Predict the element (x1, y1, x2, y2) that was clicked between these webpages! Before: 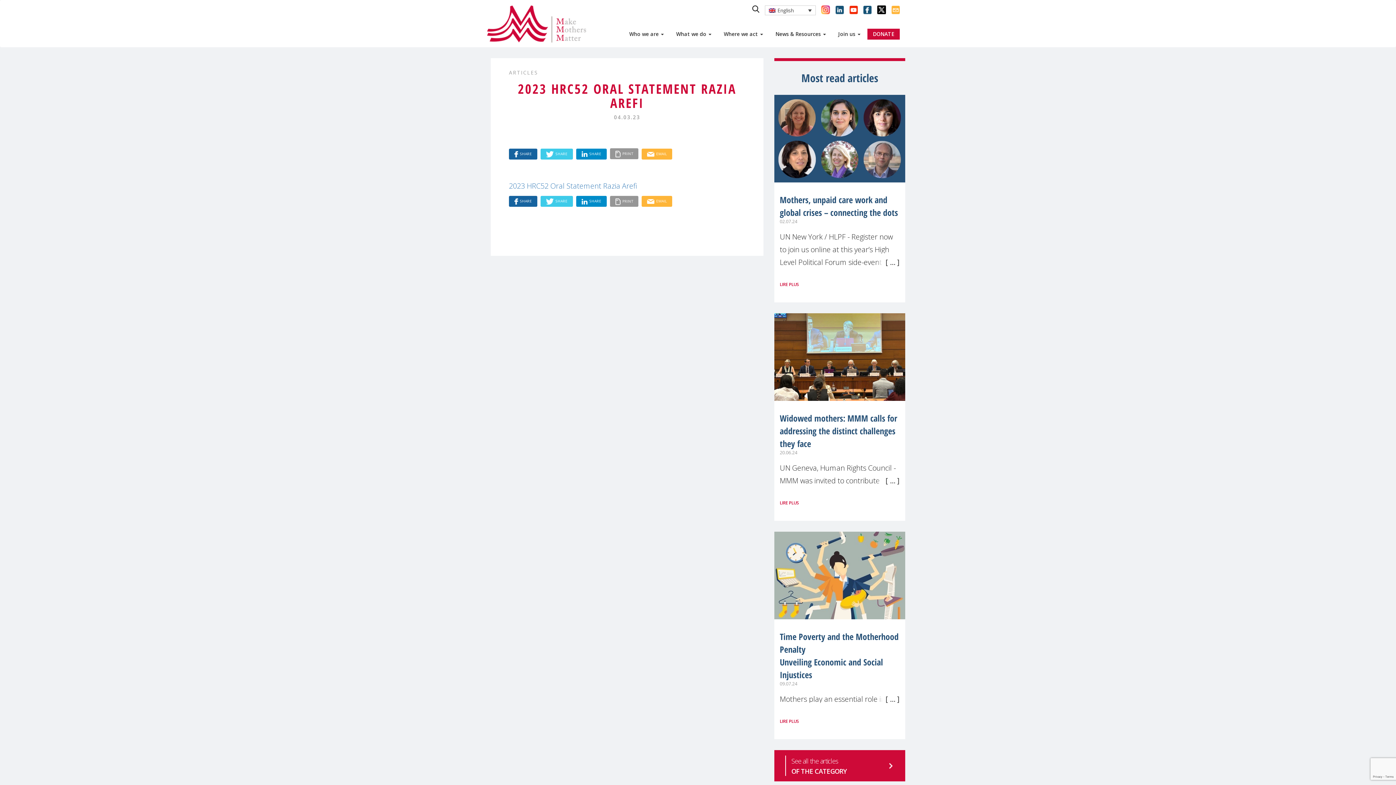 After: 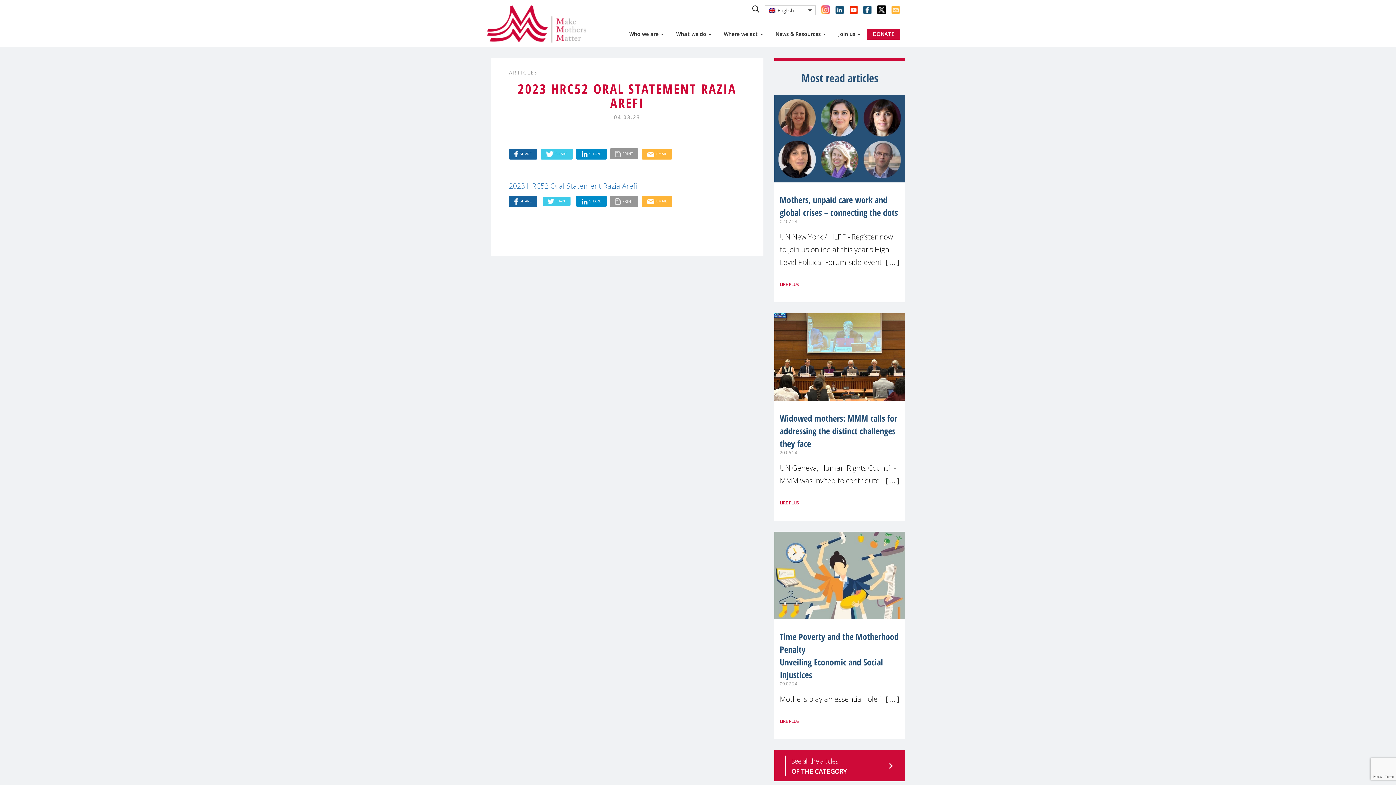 Action: bbox: (540, 196, 573, 206) label: SHARE